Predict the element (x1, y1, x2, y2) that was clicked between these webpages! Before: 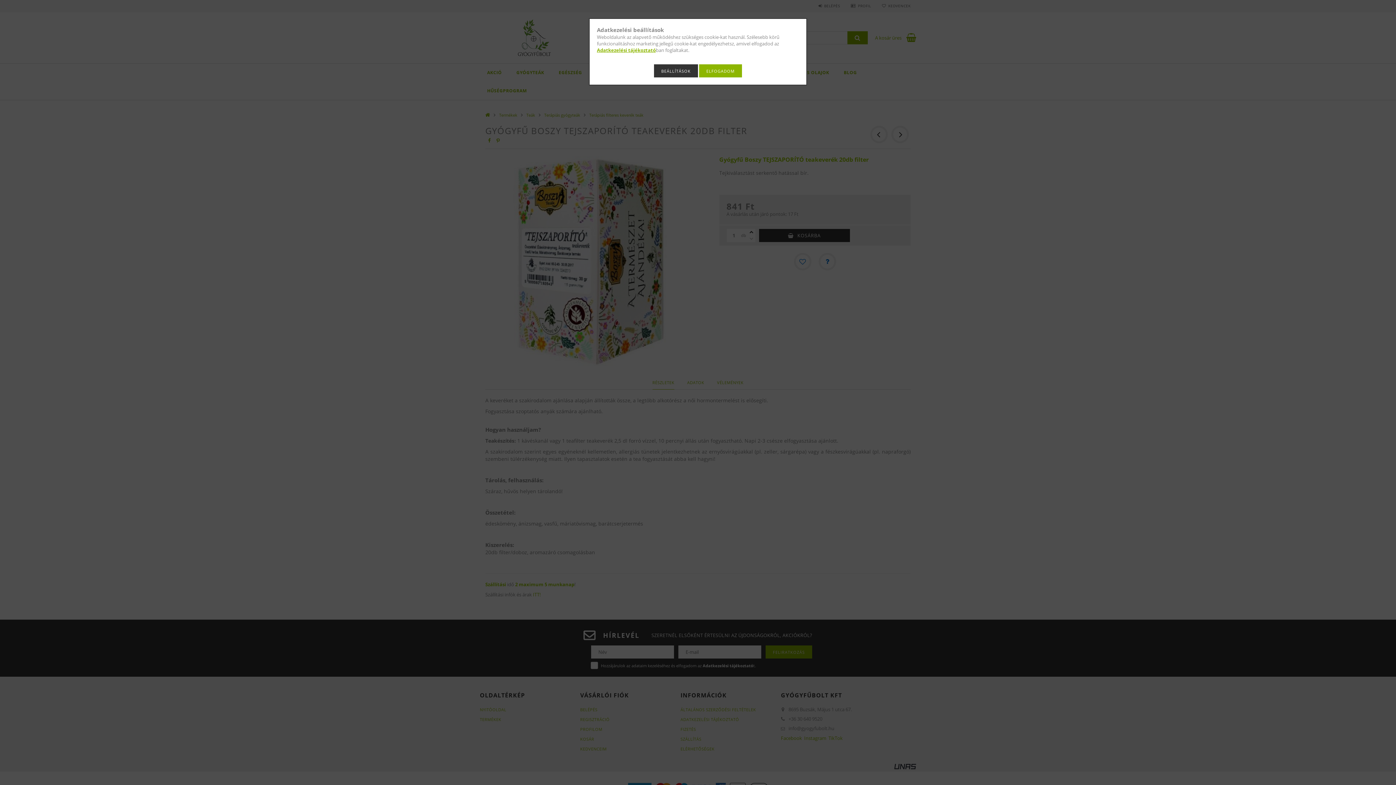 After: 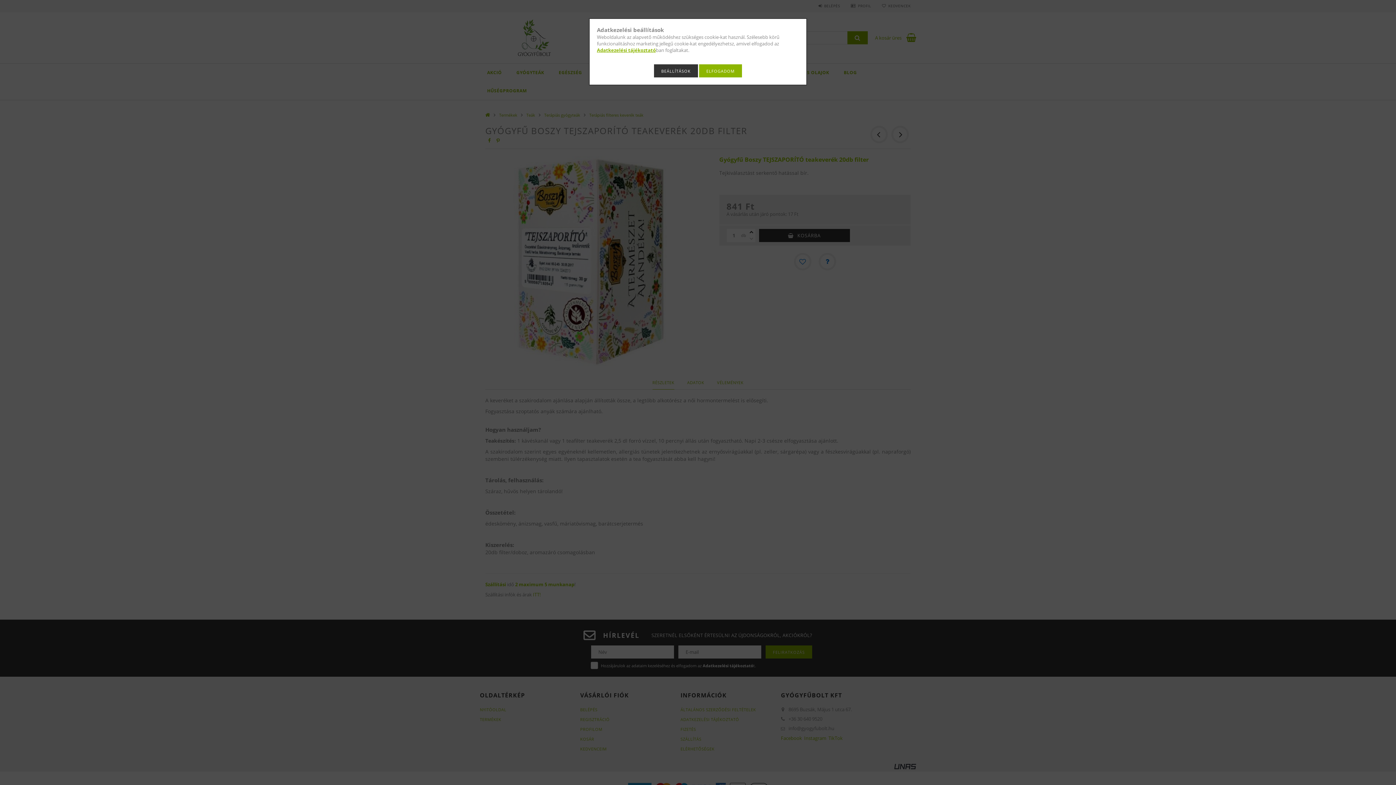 Action: bbox: (597, 46, 656, 53) label: Adatkezelési tájékoztató